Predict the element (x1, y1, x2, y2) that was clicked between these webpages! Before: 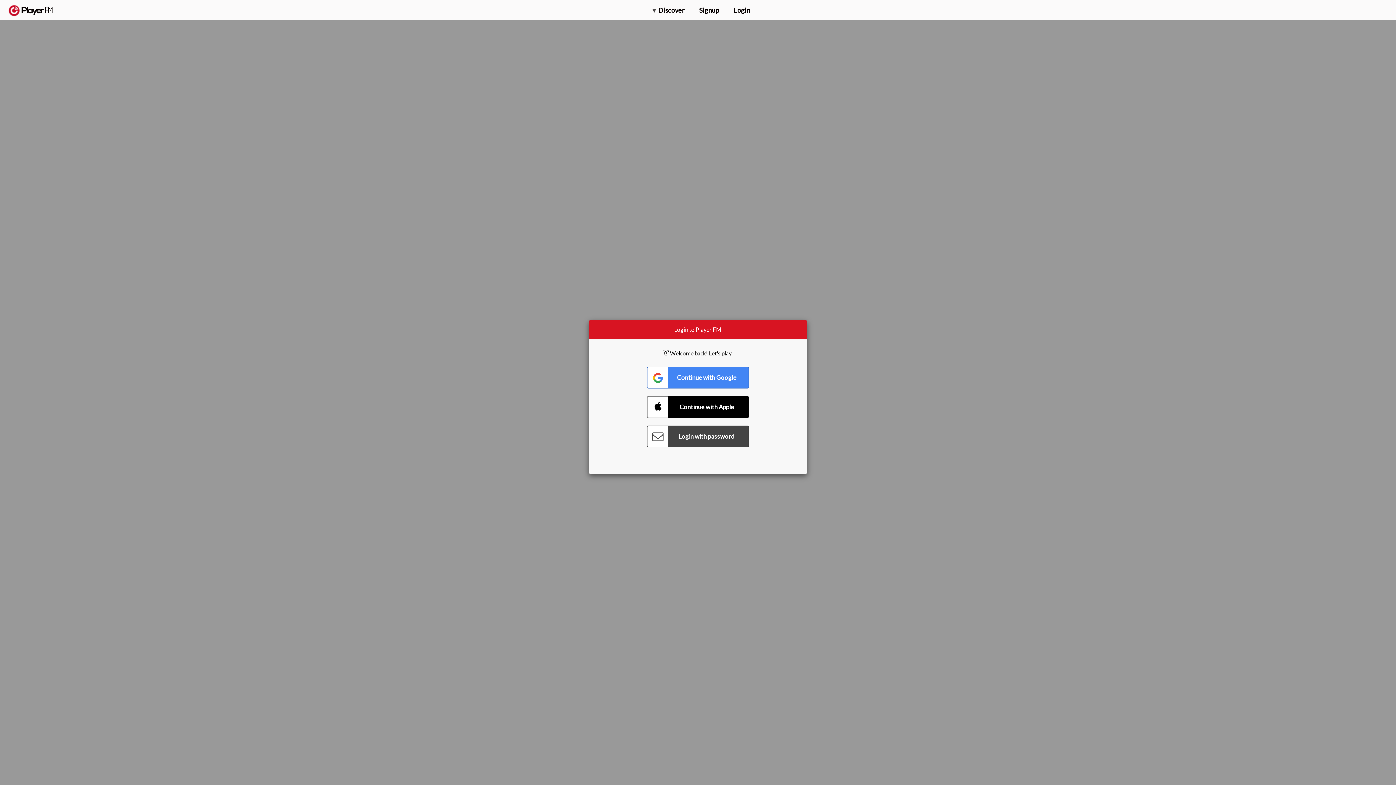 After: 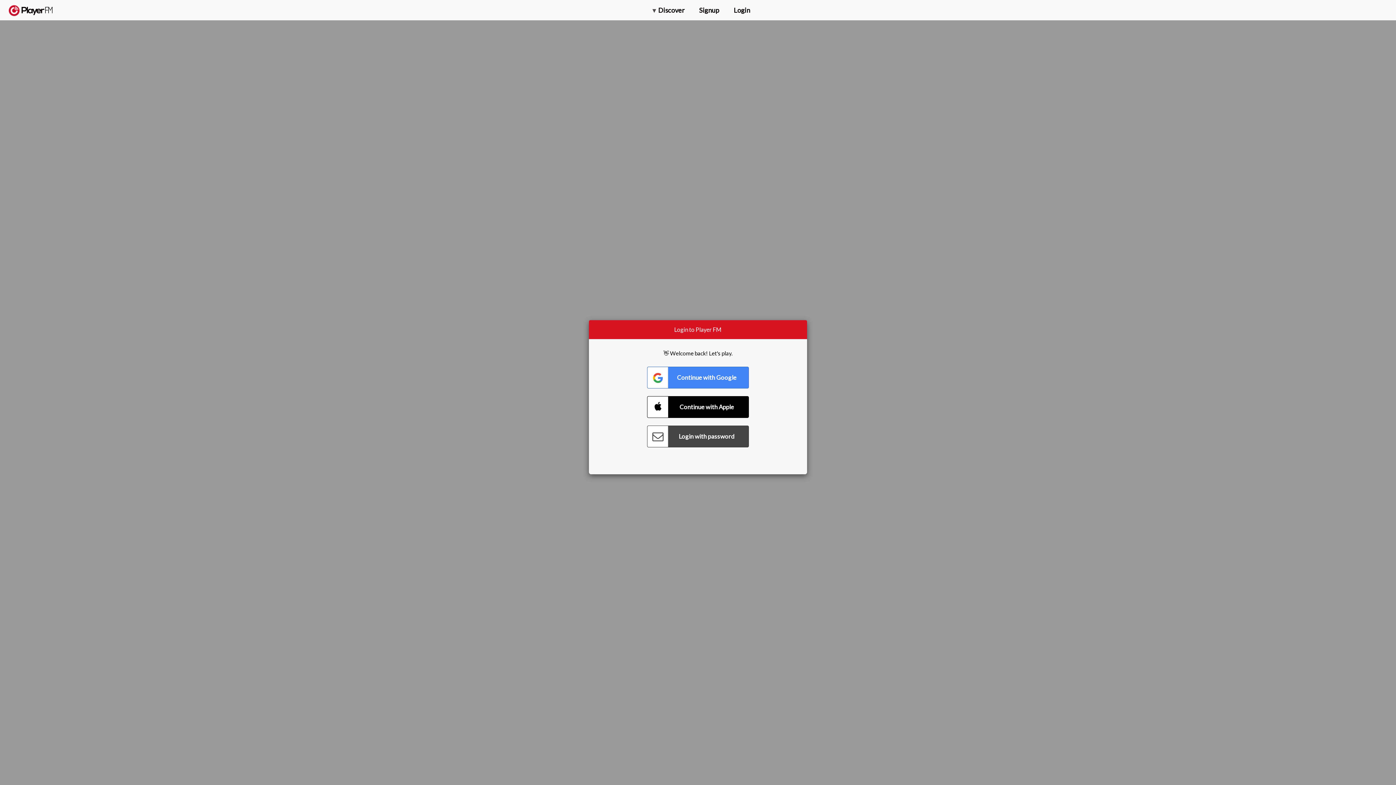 Action: bbox: (1375, 5, 1382, 13) label: Menu launcher